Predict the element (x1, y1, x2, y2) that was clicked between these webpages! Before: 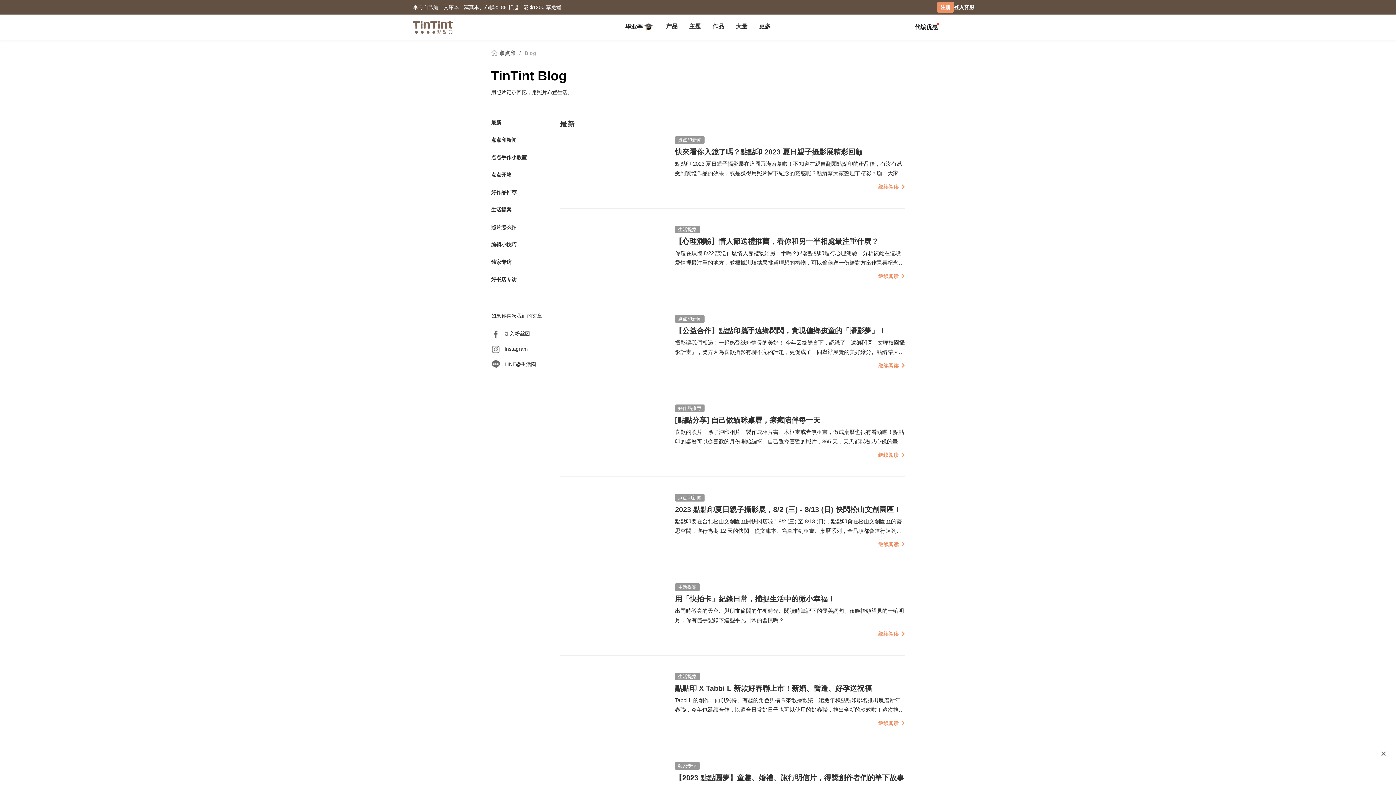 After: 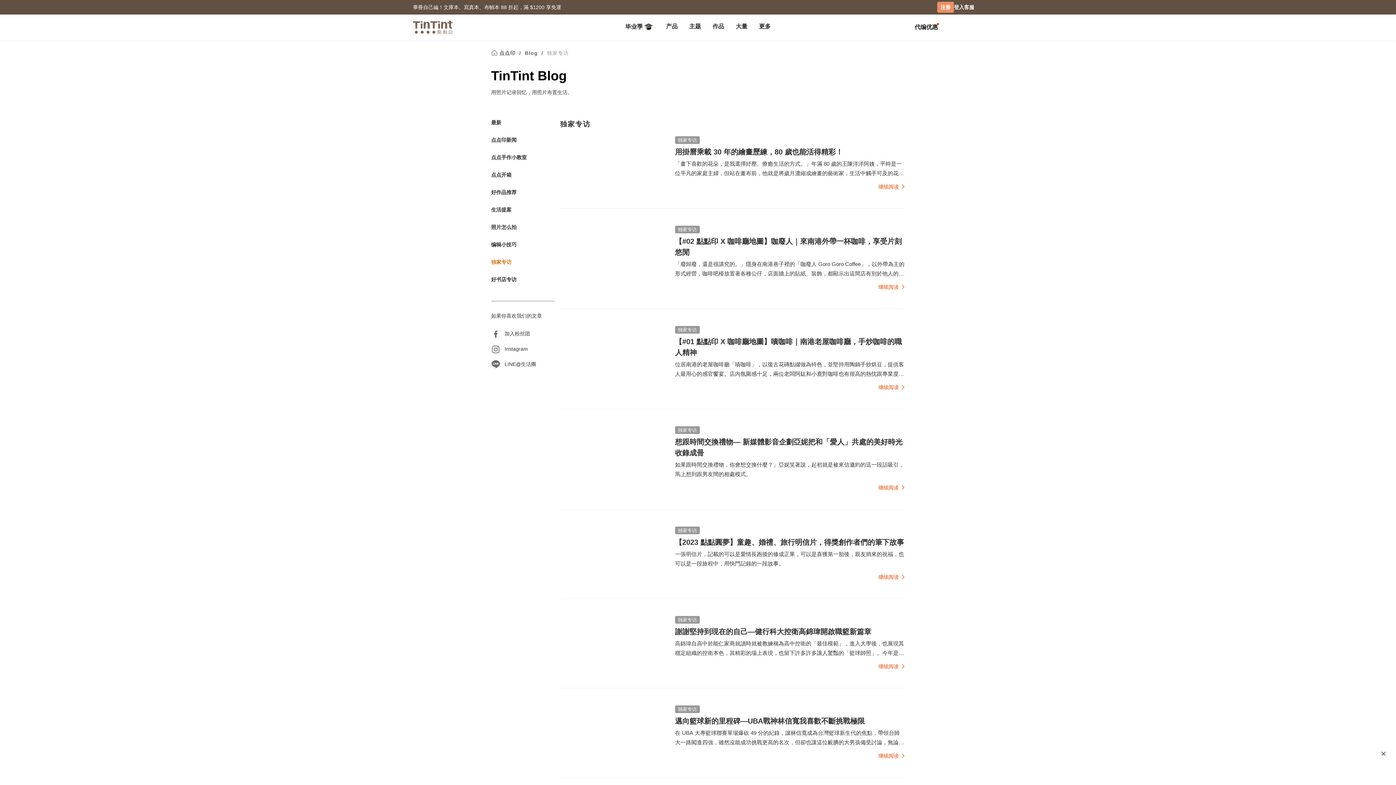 Action: label: 独家专访 bbox: (675, 762, 699, 770)